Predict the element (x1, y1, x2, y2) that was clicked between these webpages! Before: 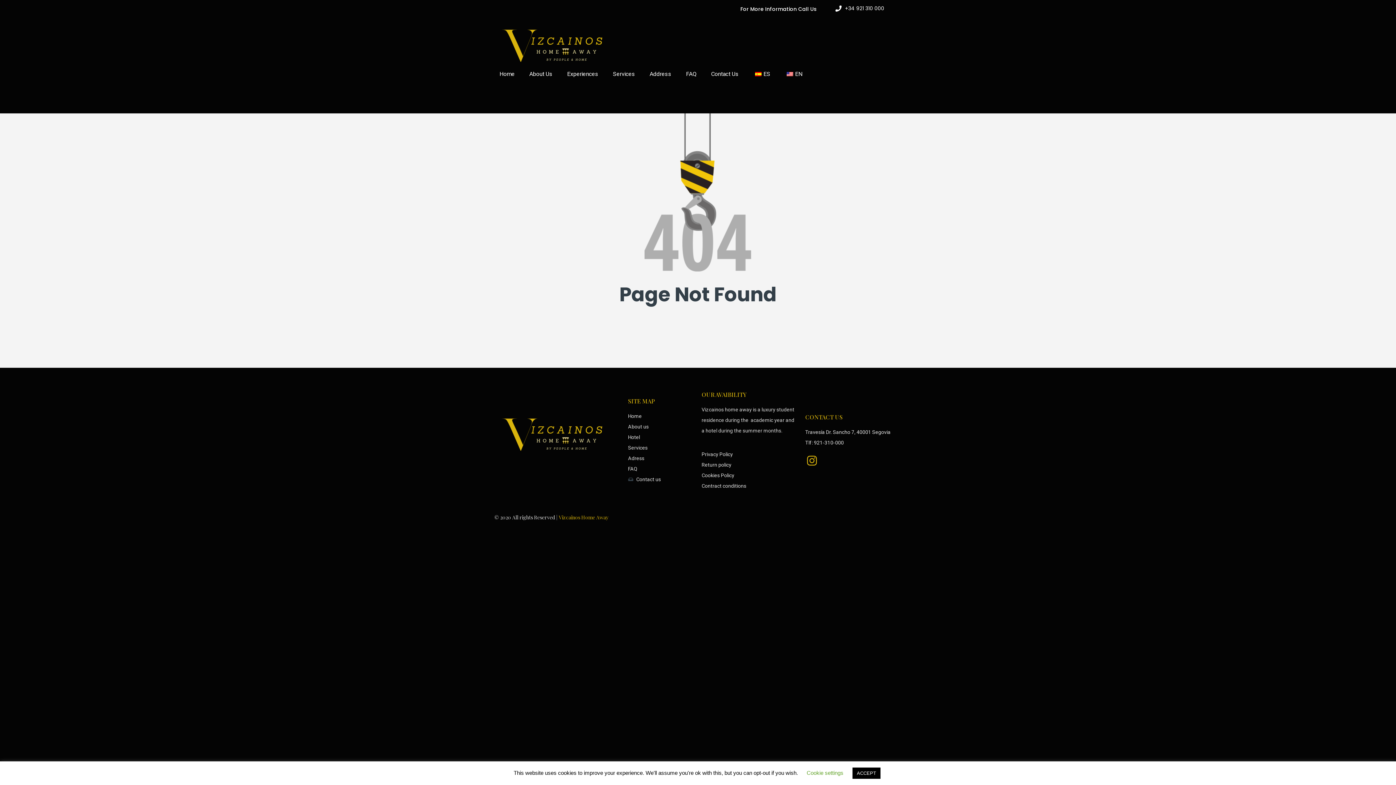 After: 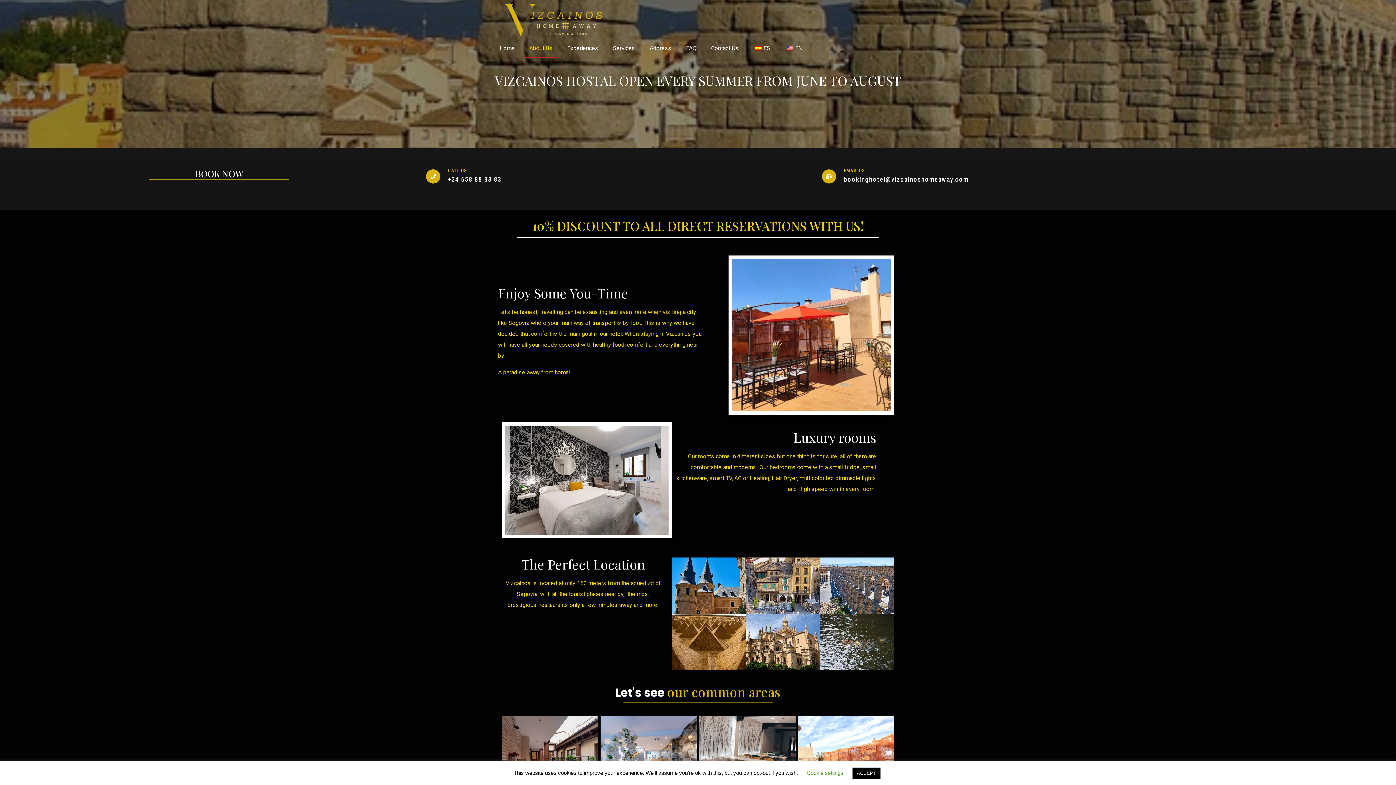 Action: bbox: (628, 432, 694, 442) label: Hotel